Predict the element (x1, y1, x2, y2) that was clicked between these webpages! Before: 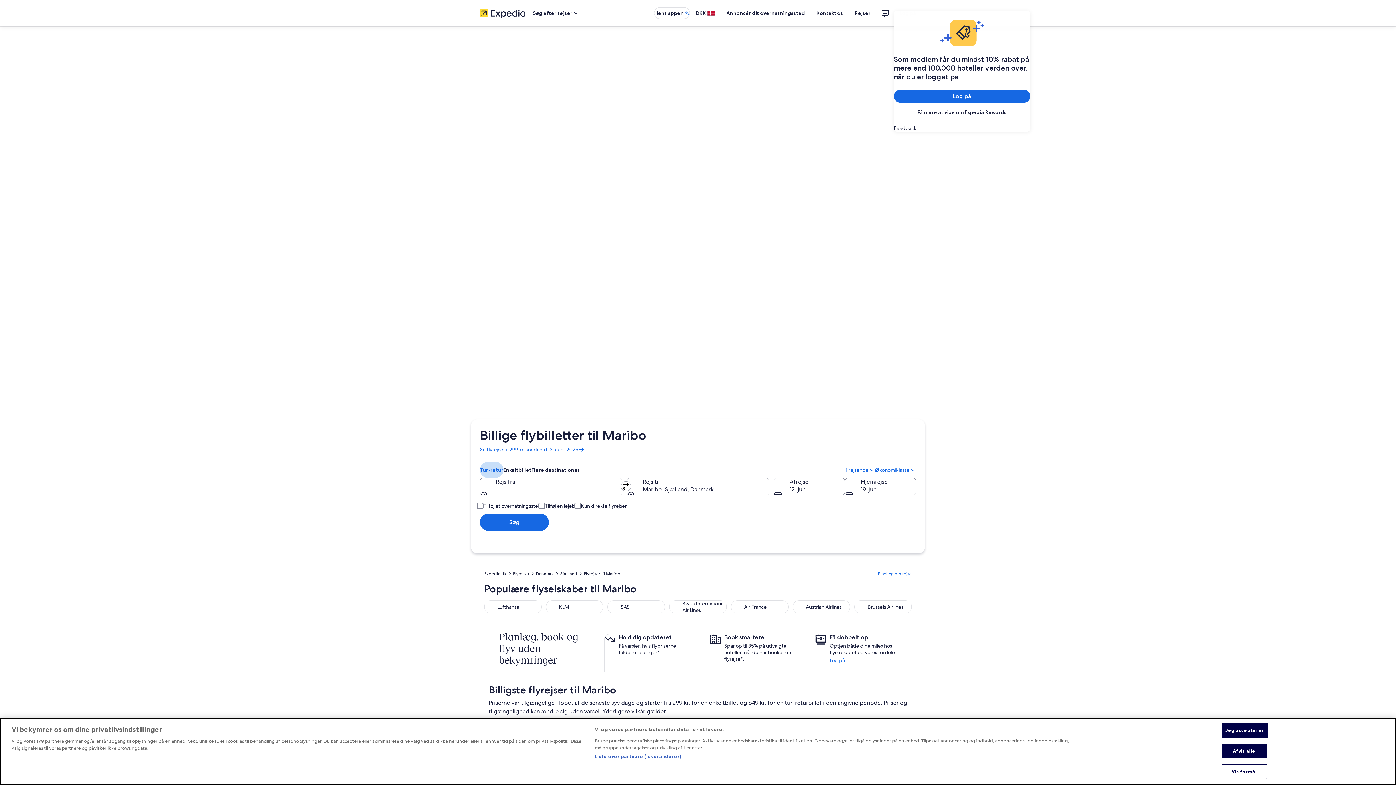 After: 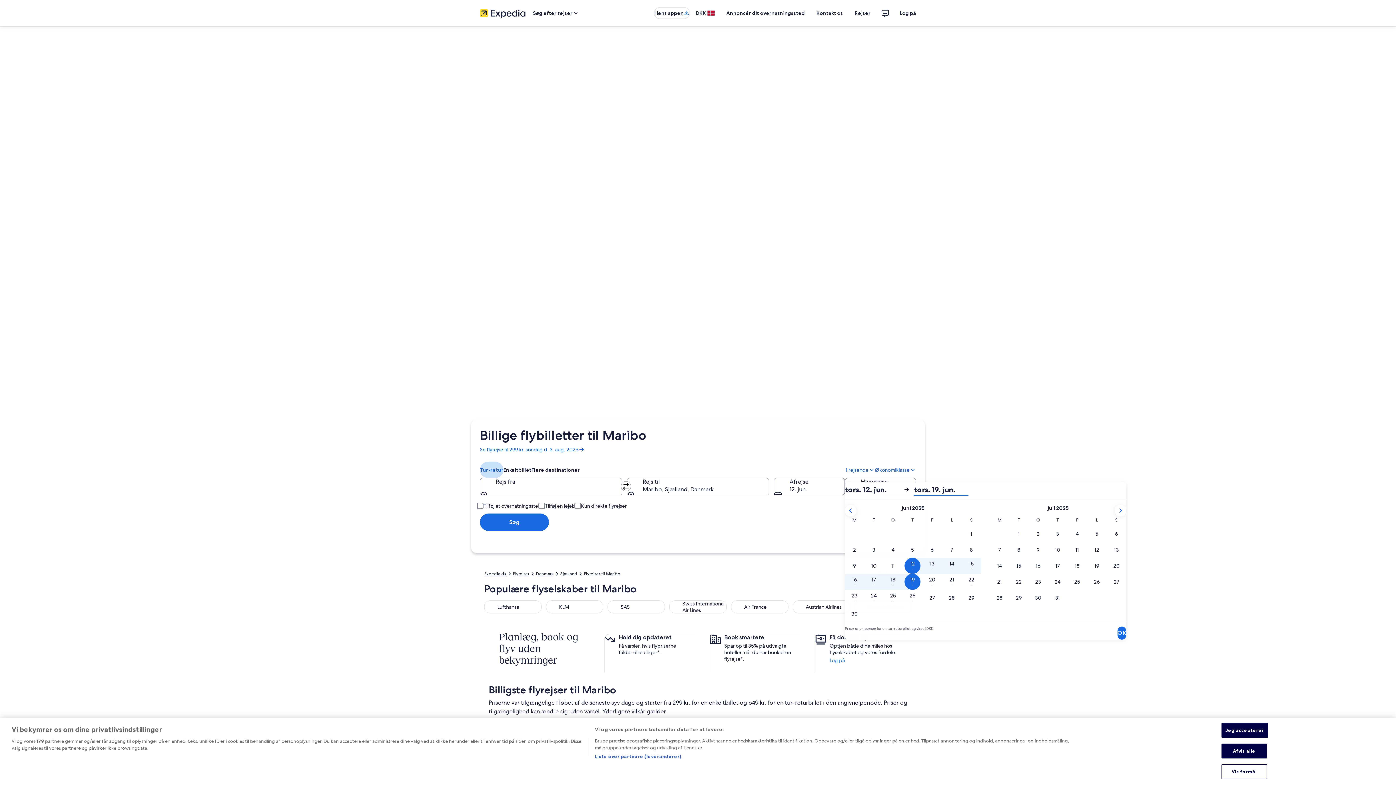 Action: label: Hjemrejse 19. jun. bbox: (845, 478, 916, 495)